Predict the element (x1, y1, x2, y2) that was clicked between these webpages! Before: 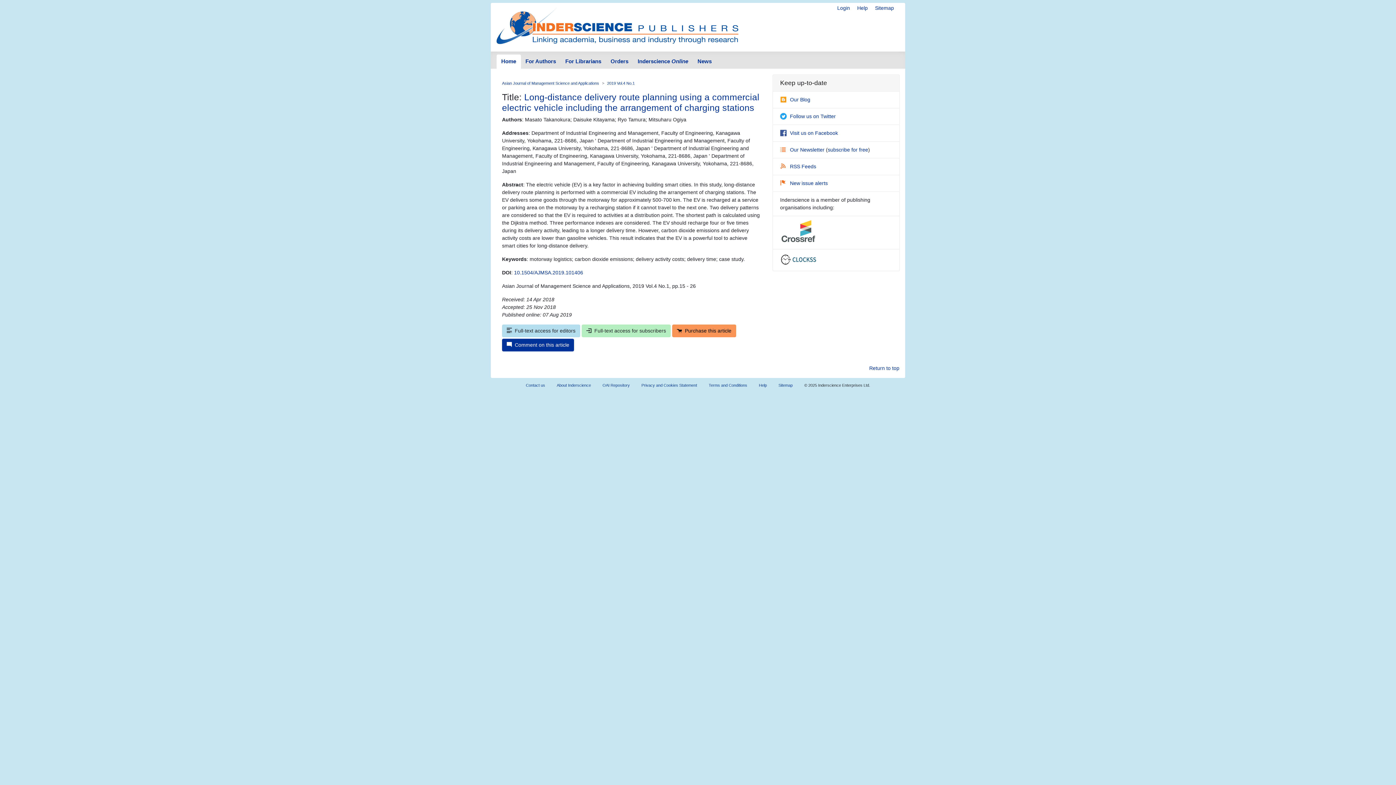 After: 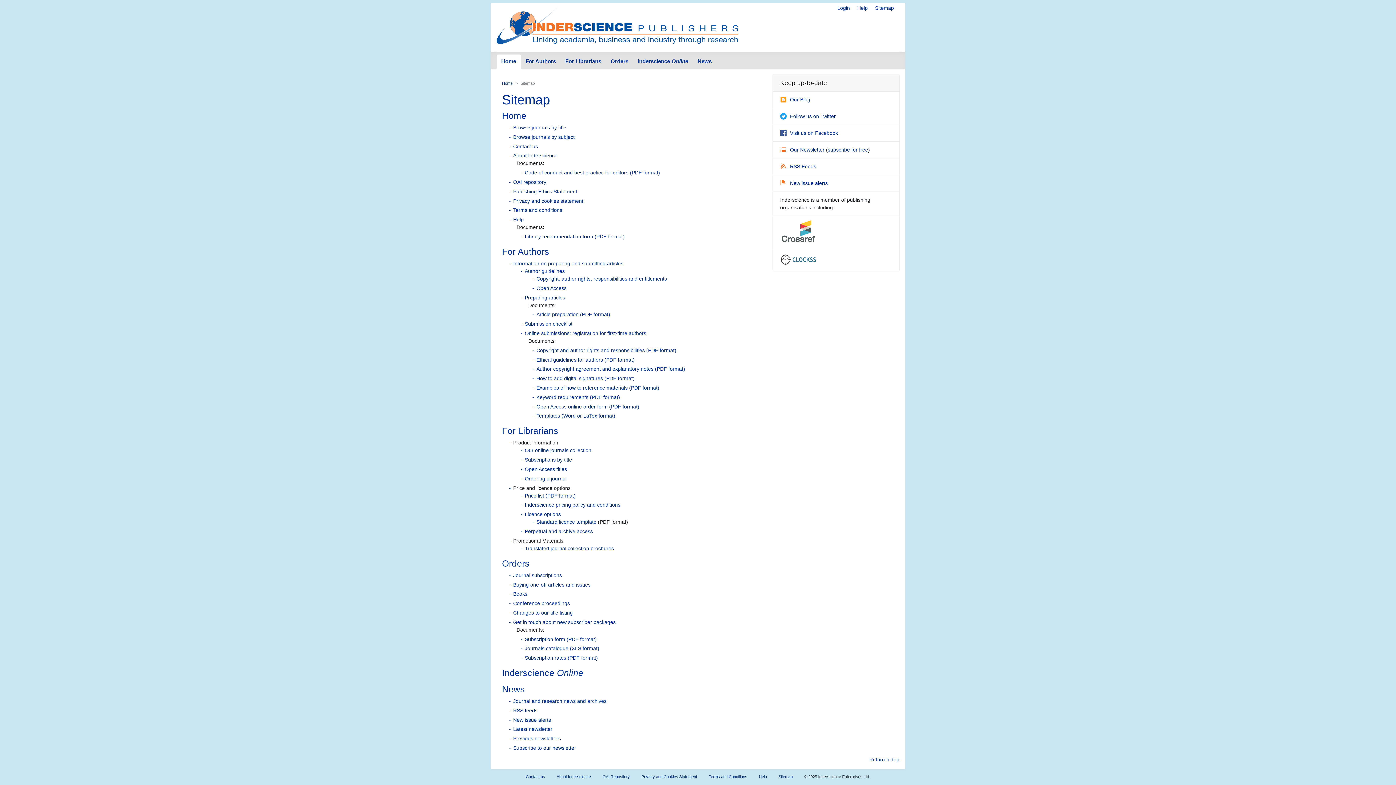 Action: bbox: (875, 5, 894, 10) label: Sitemap